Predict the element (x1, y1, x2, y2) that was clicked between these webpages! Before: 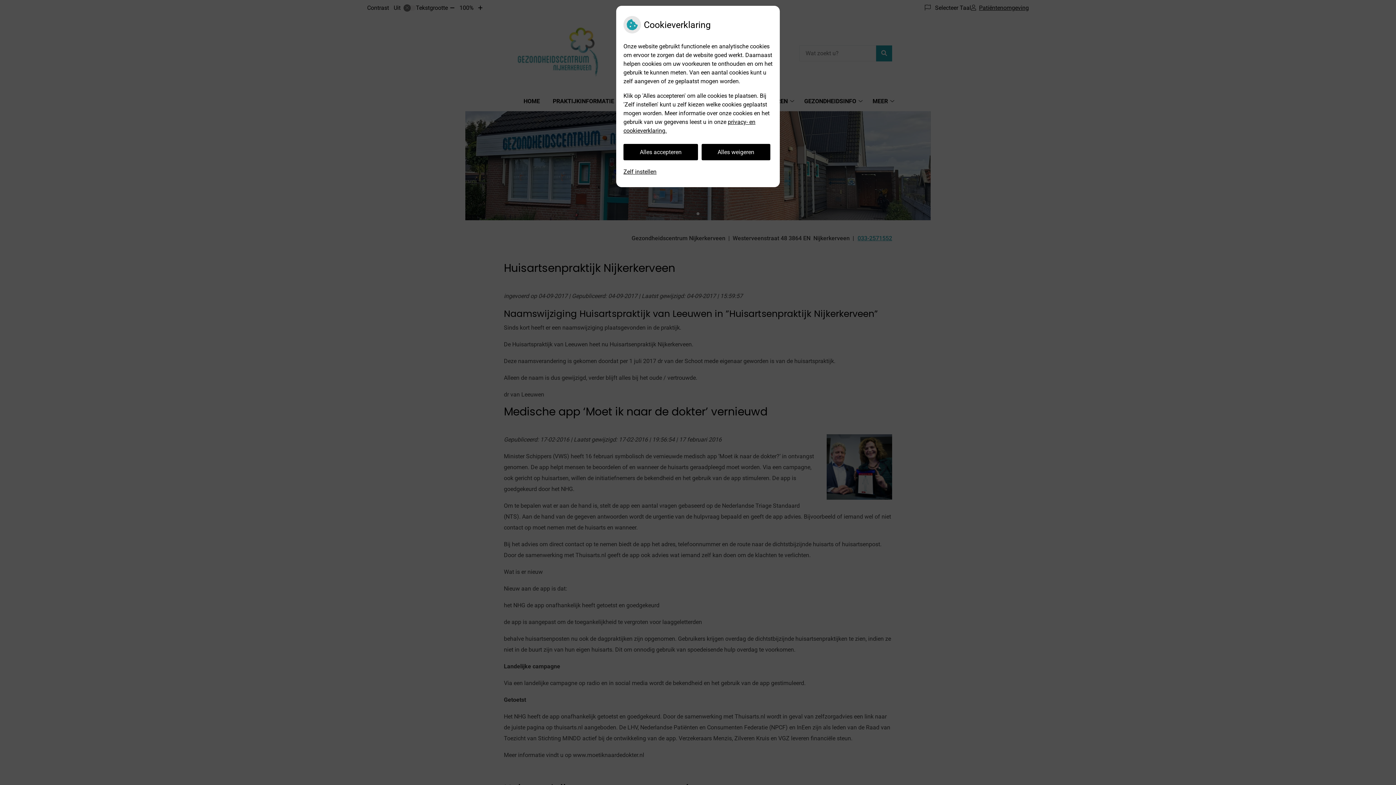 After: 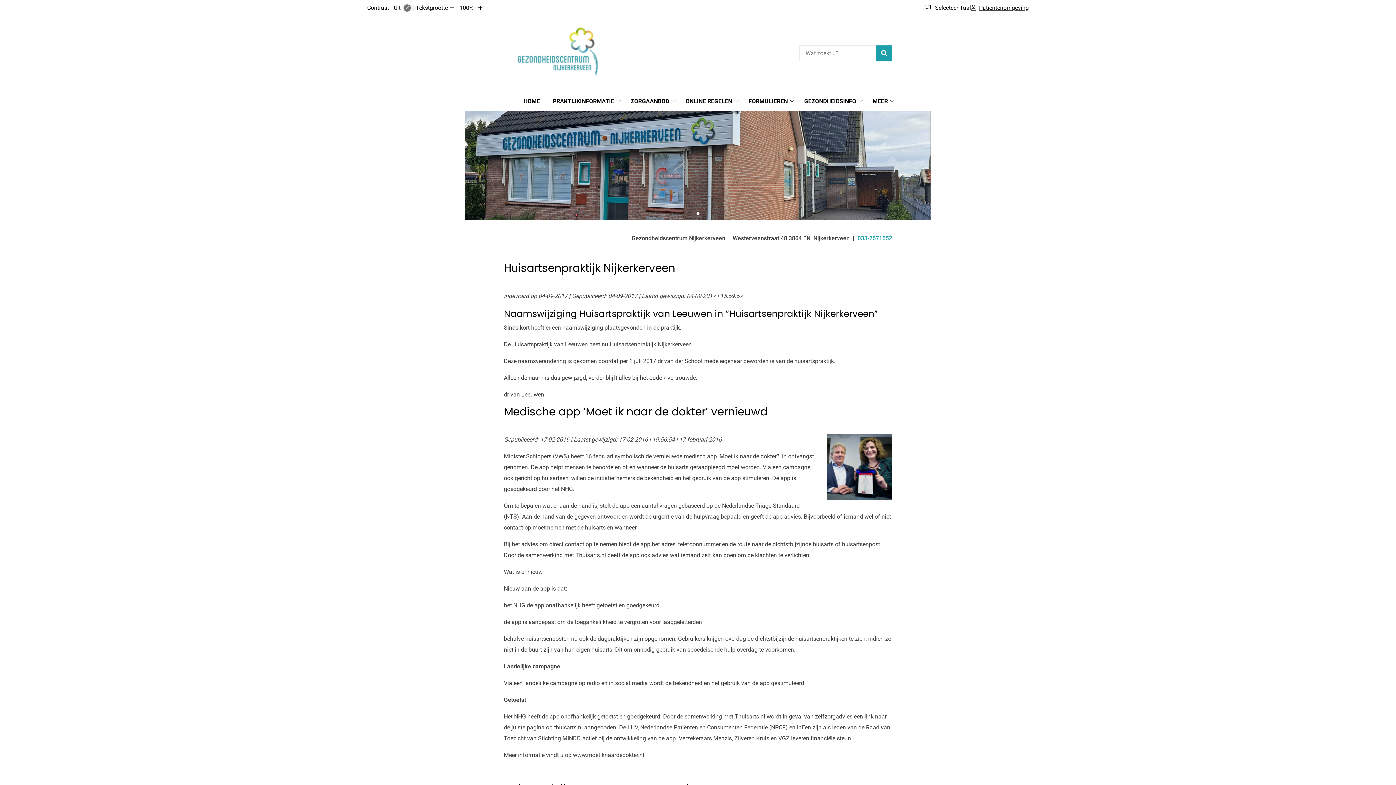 Action: bbox: (701, 144, 770, 160) label: Alles weigeren